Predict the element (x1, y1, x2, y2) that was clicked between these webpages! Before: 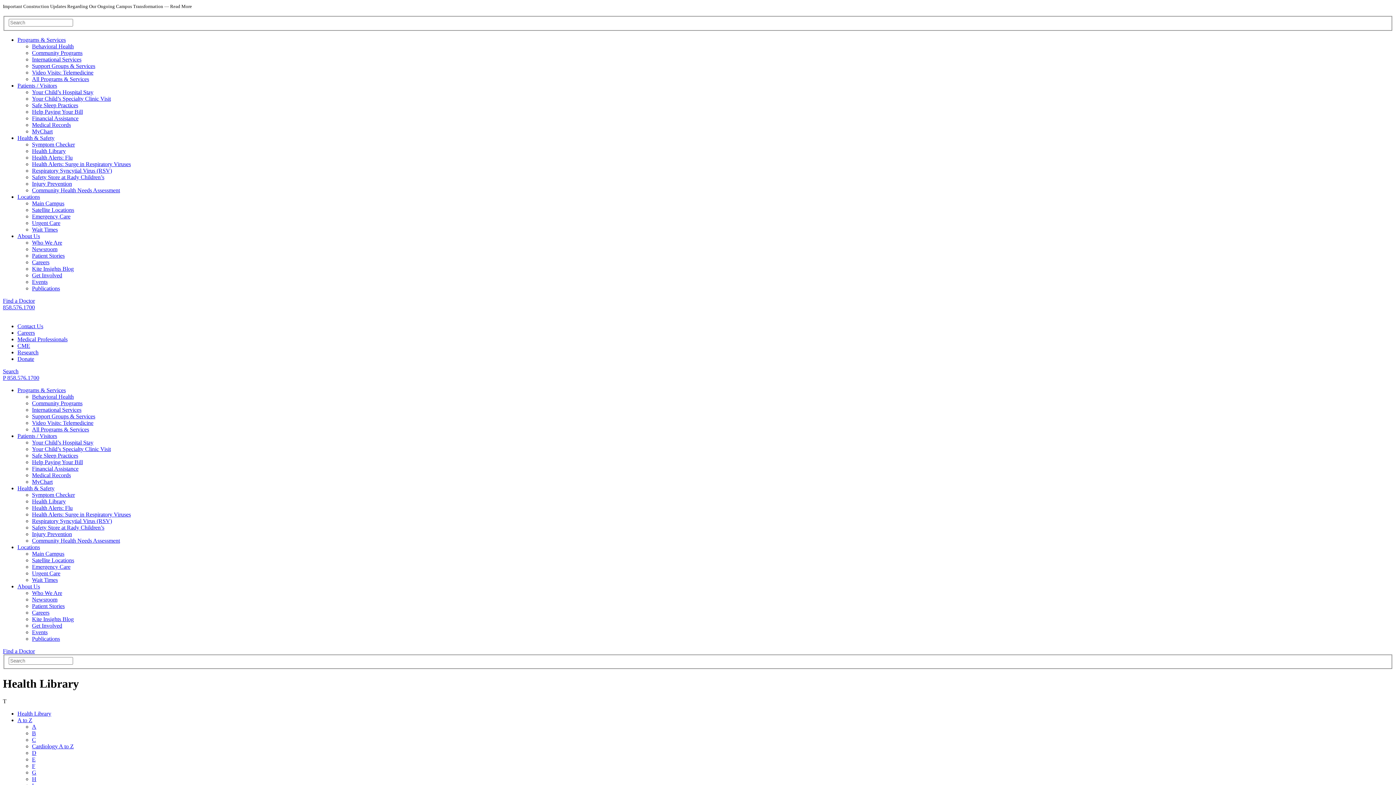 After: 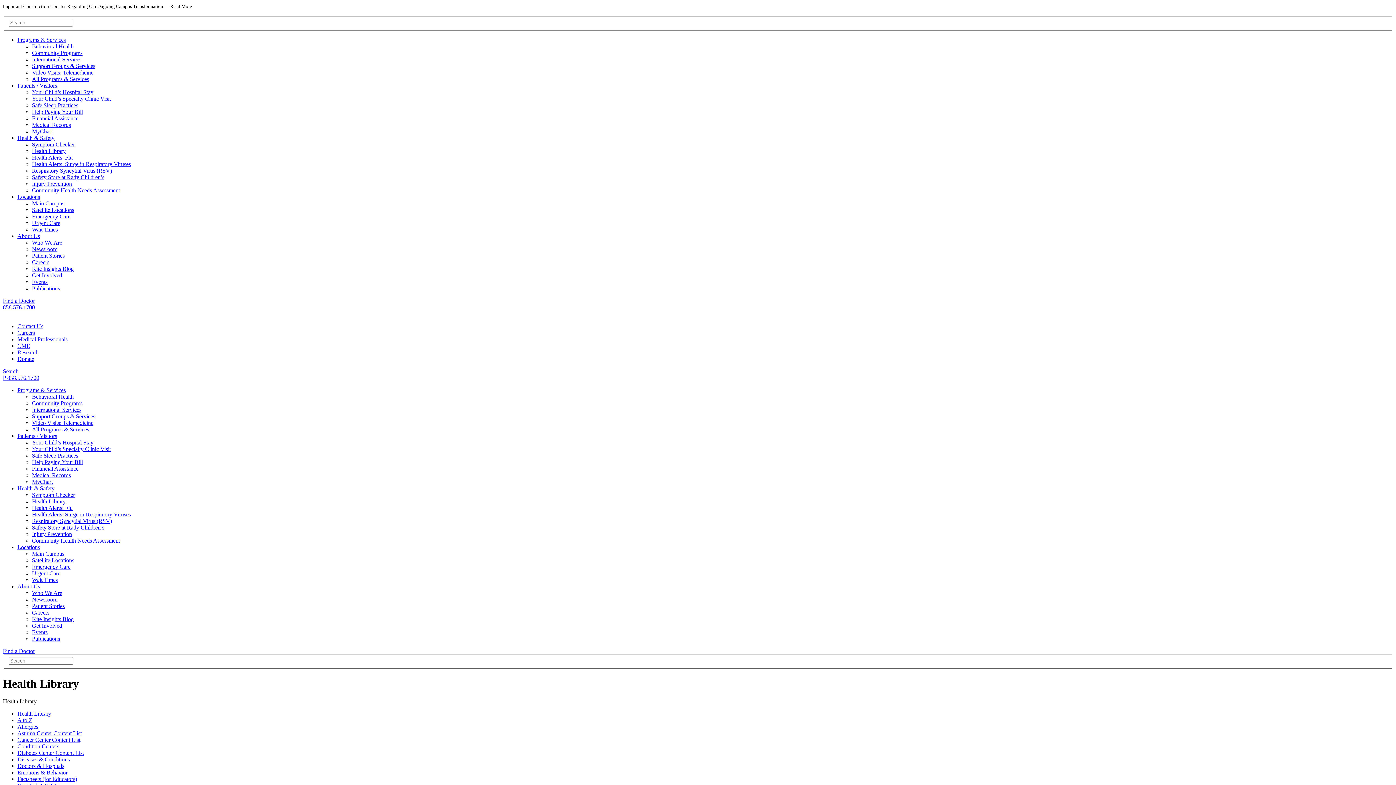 Action: label: Health Library bbox: (32, 498, 65, 504)